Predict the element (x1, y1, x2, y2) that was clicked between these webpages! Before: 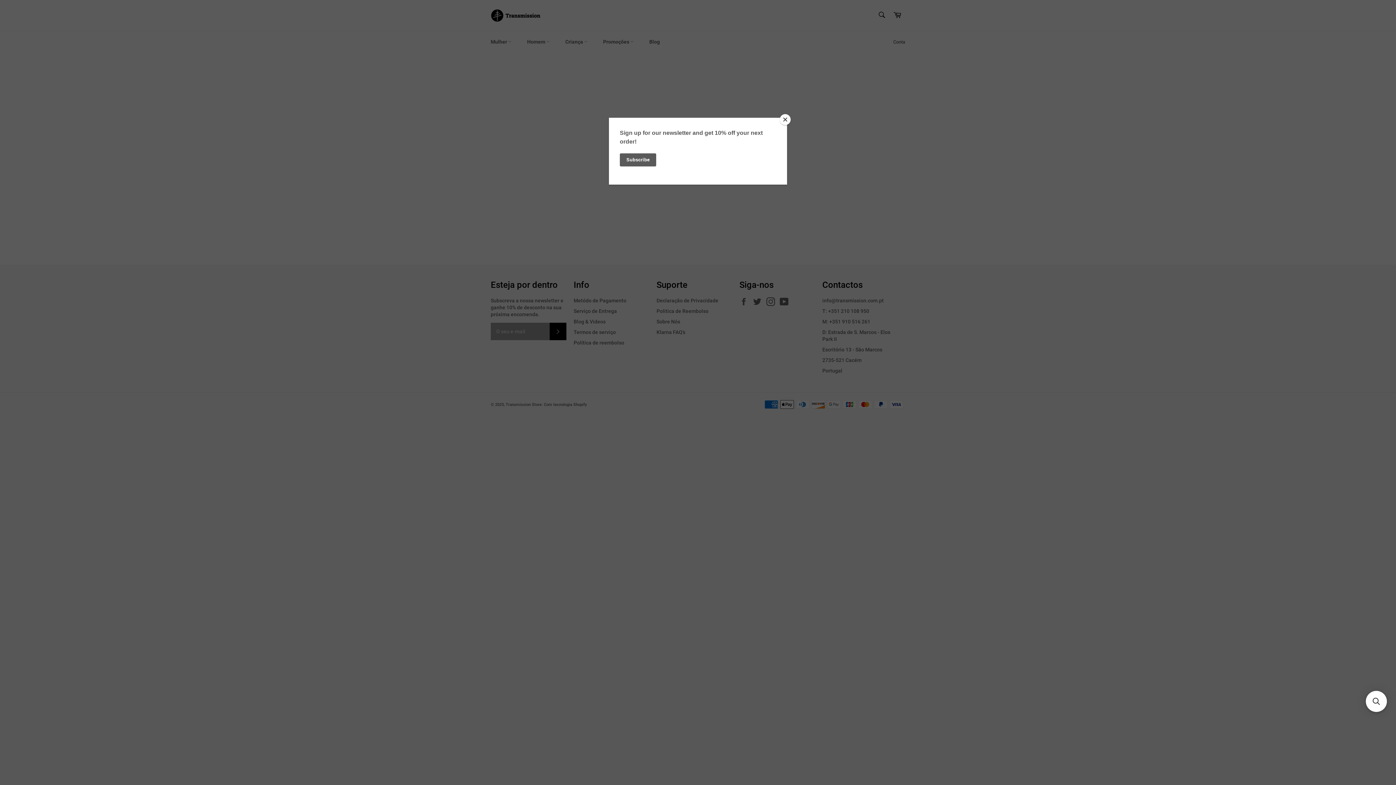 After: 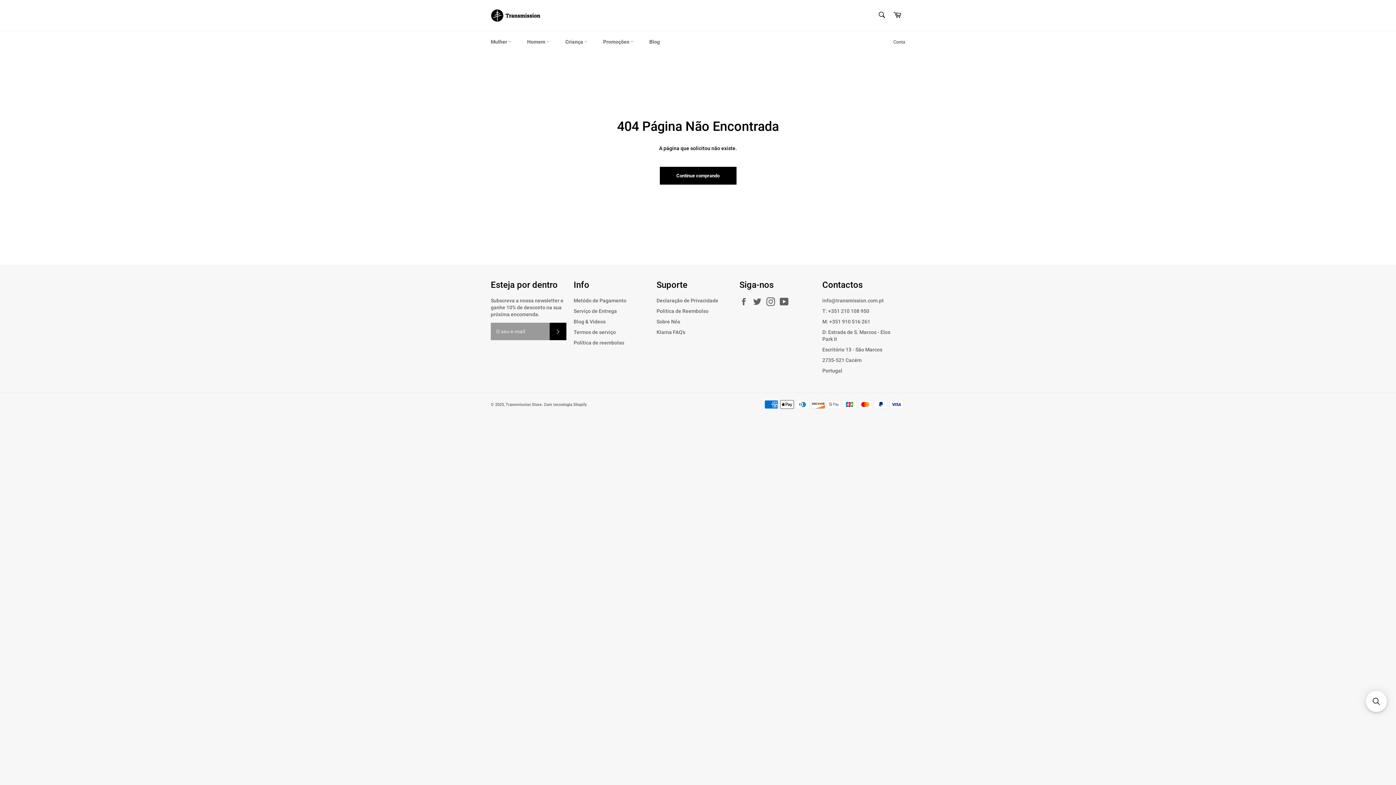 Action: bbox: (780, 114, 790, 125) label: Close